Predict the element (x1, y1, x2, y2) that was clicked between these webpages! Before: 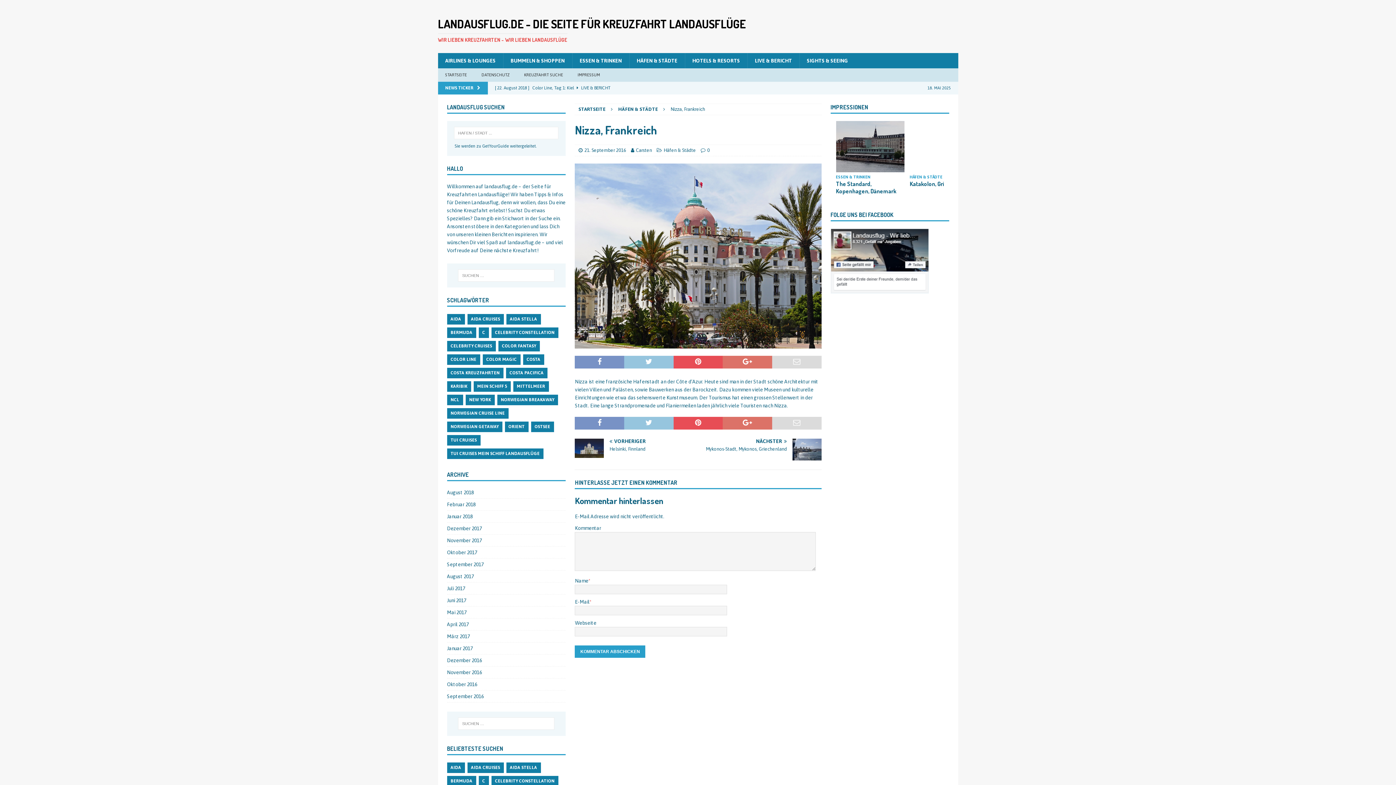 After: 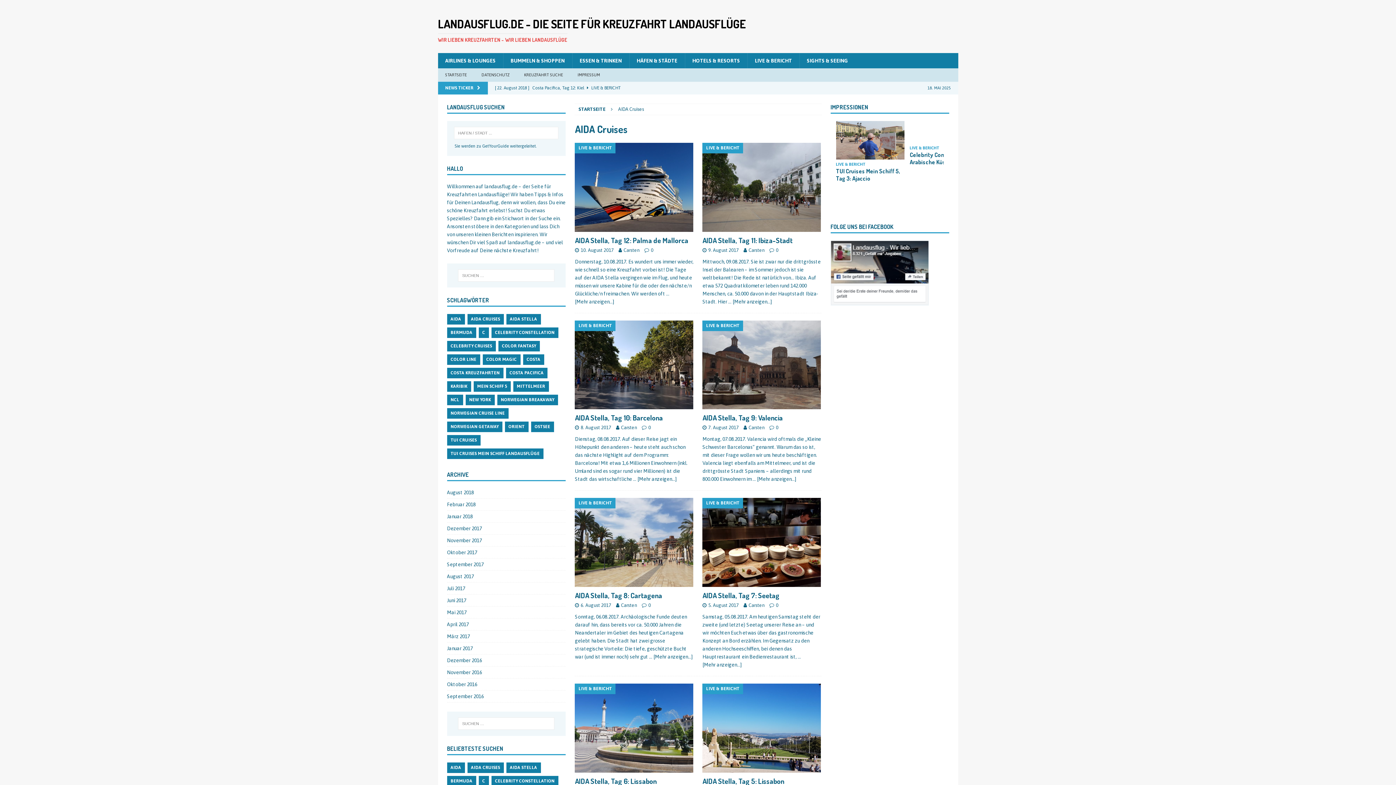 Action: label: AIDA CRUISES bbox: (467, 314, 503, 324)